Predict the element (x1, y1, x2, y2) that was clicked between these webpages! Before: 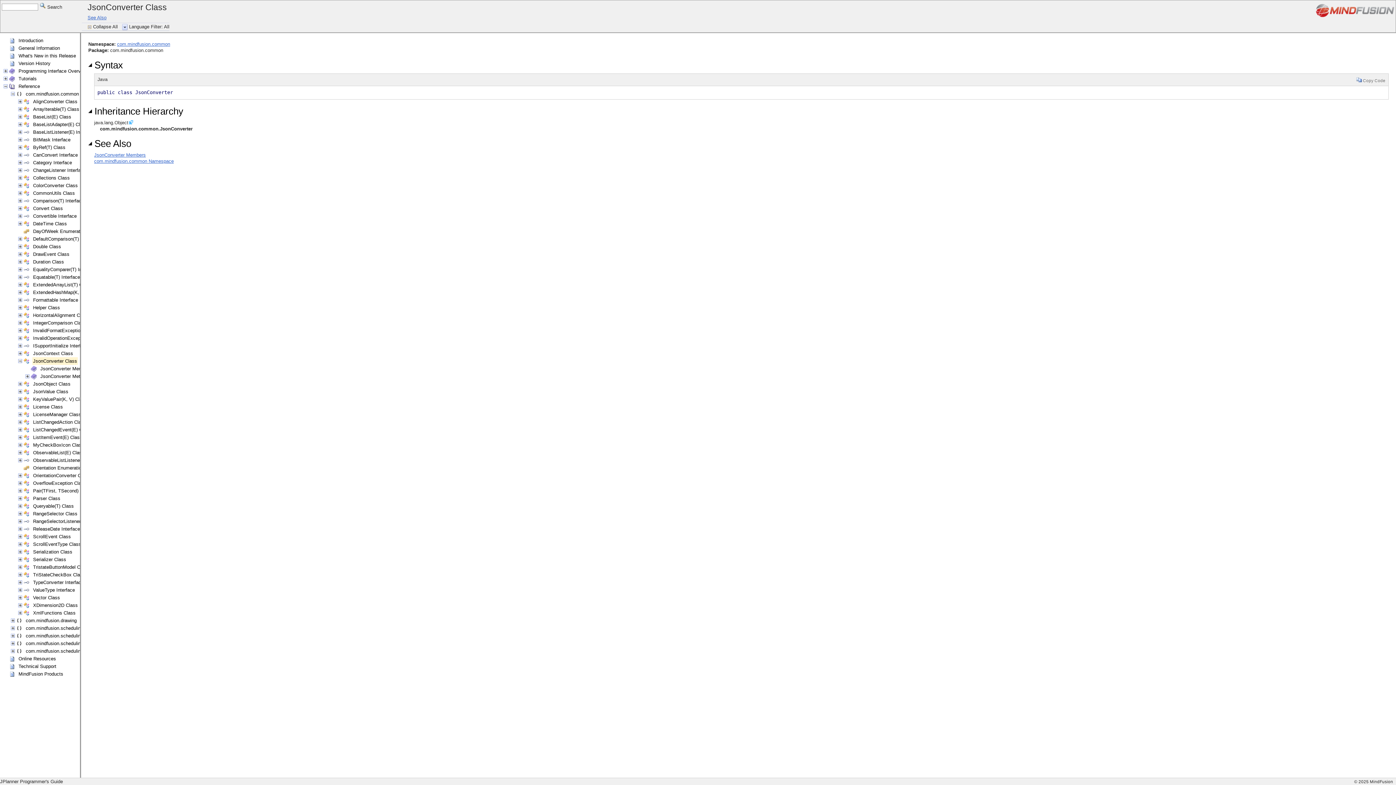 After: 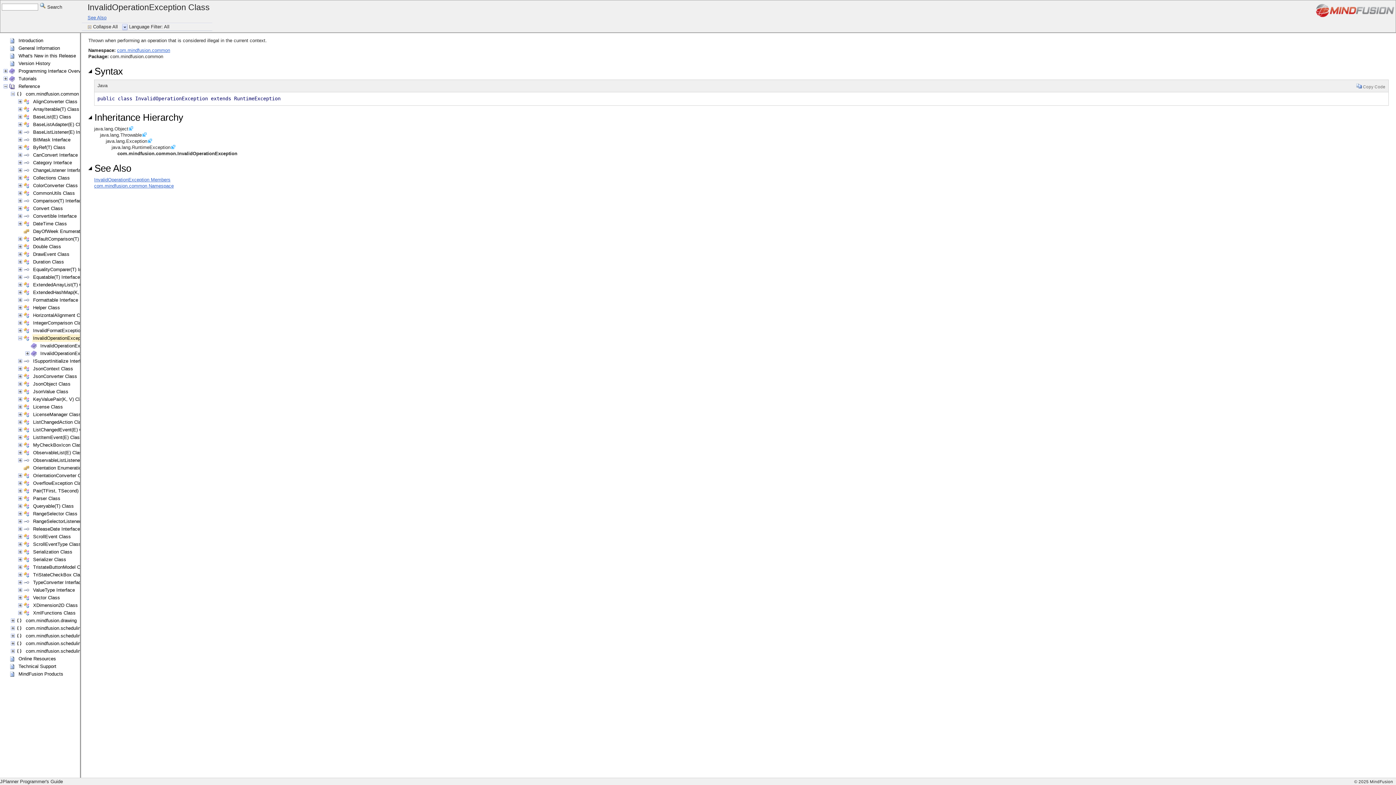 Action: label: InvalidOperationException Class bbox: (33, 335, 101, 340)